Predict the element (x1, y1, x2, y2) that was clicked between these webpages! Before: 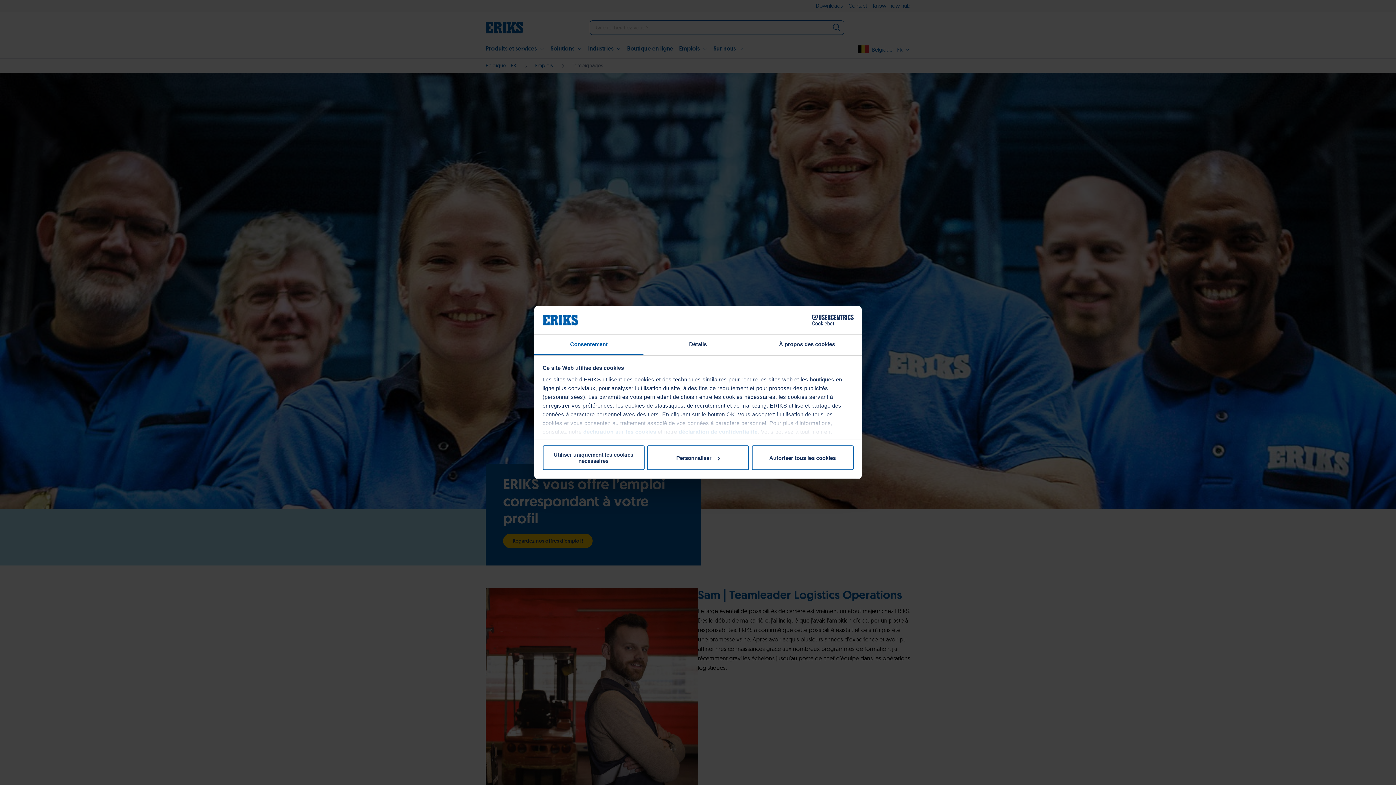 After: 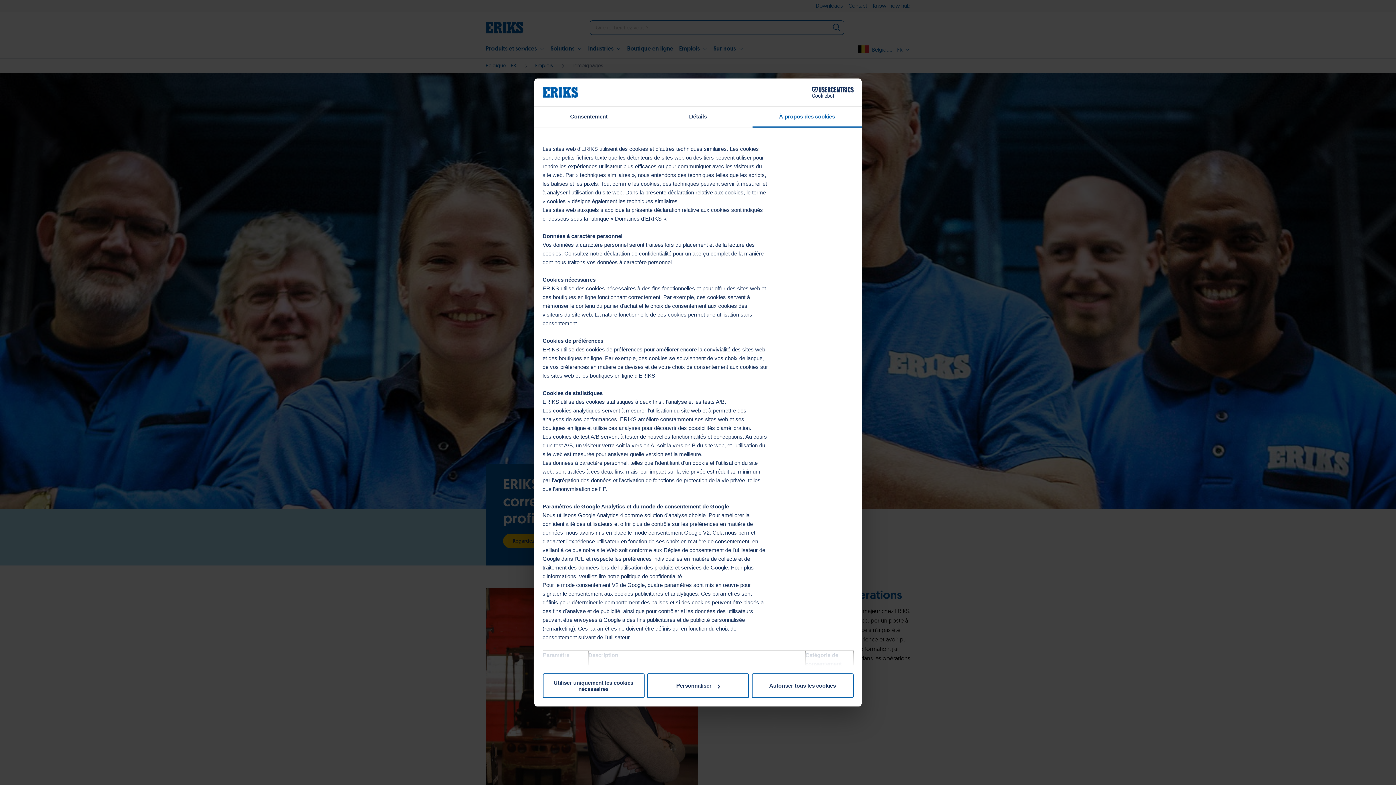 Action: label: À propos des cookies bbox: (752, 334, 861, 355)